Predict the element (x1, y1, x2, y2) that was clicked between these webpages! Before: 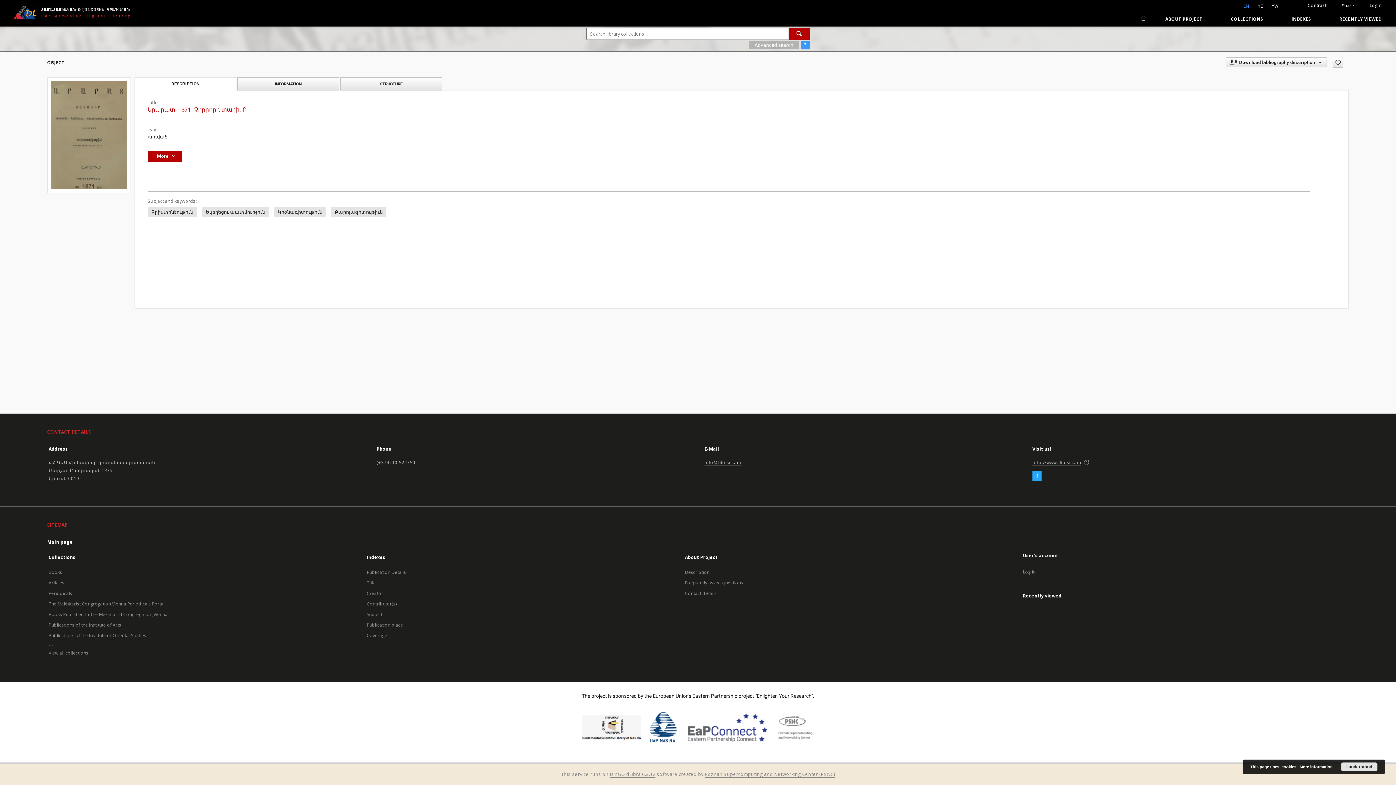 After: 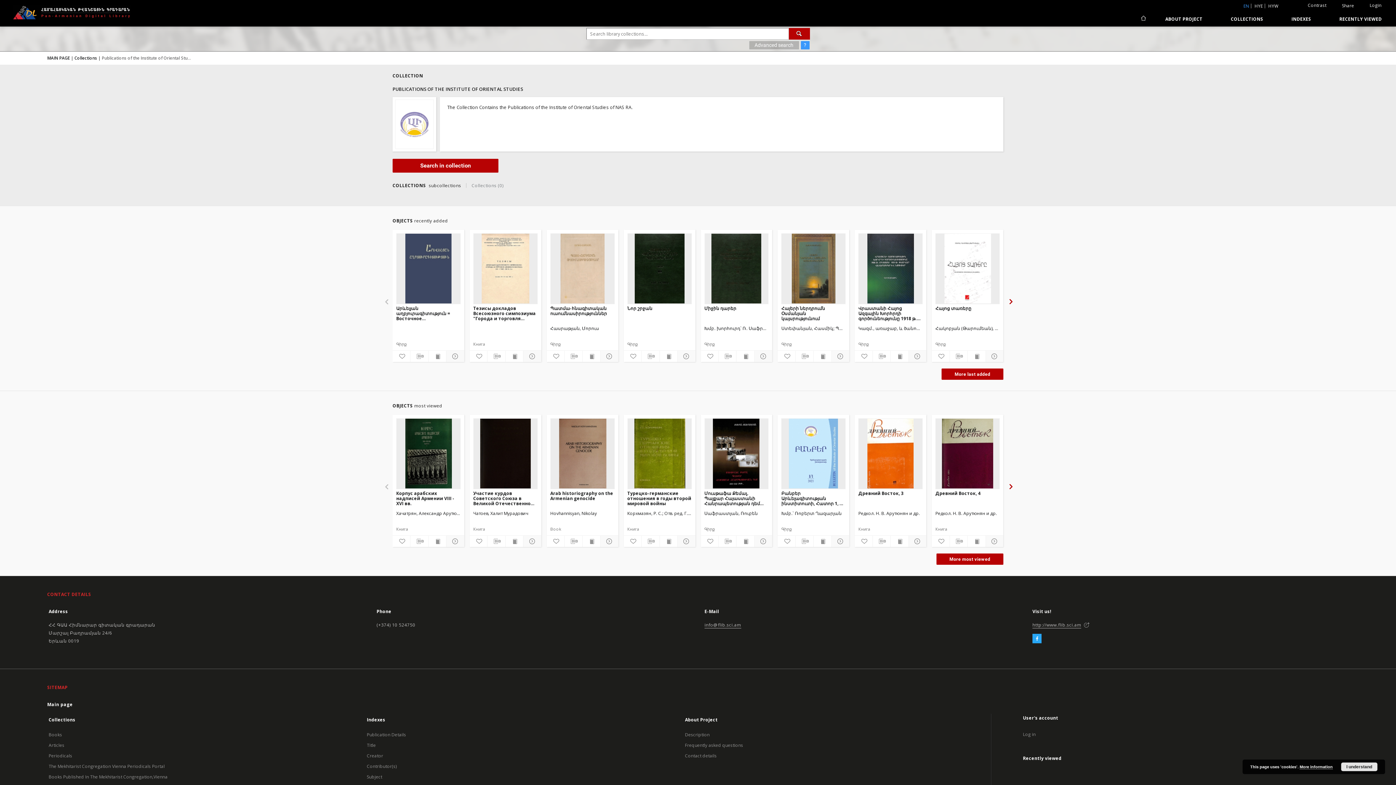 Action: bbox: (48, 632, 146, 639) label: Publications of the Institute of Oriental Studies